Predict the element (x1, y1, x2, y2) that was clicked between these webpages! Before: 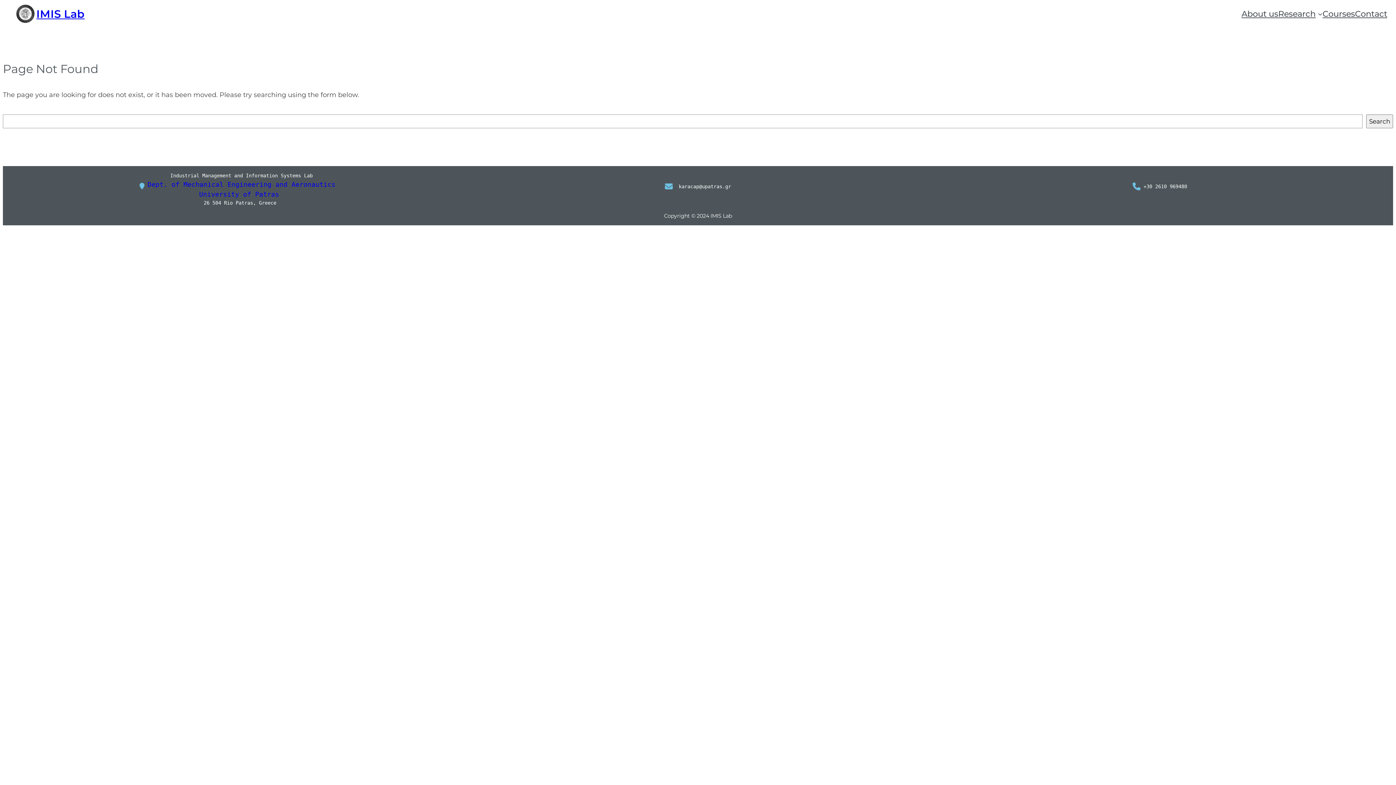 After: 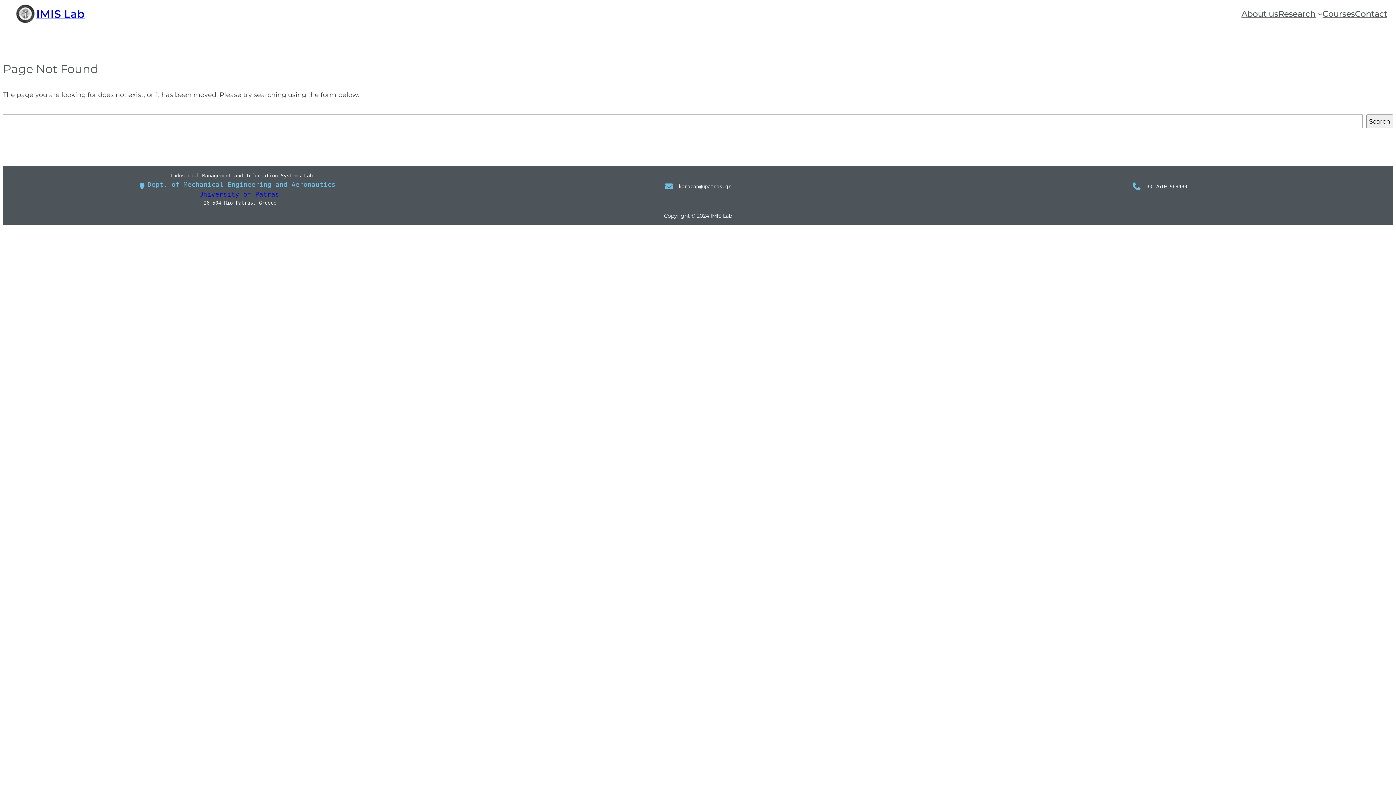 Action: label: Dept. of Mechanical Engineering and Aeronautics bbox: (147, 180, 335, 188)